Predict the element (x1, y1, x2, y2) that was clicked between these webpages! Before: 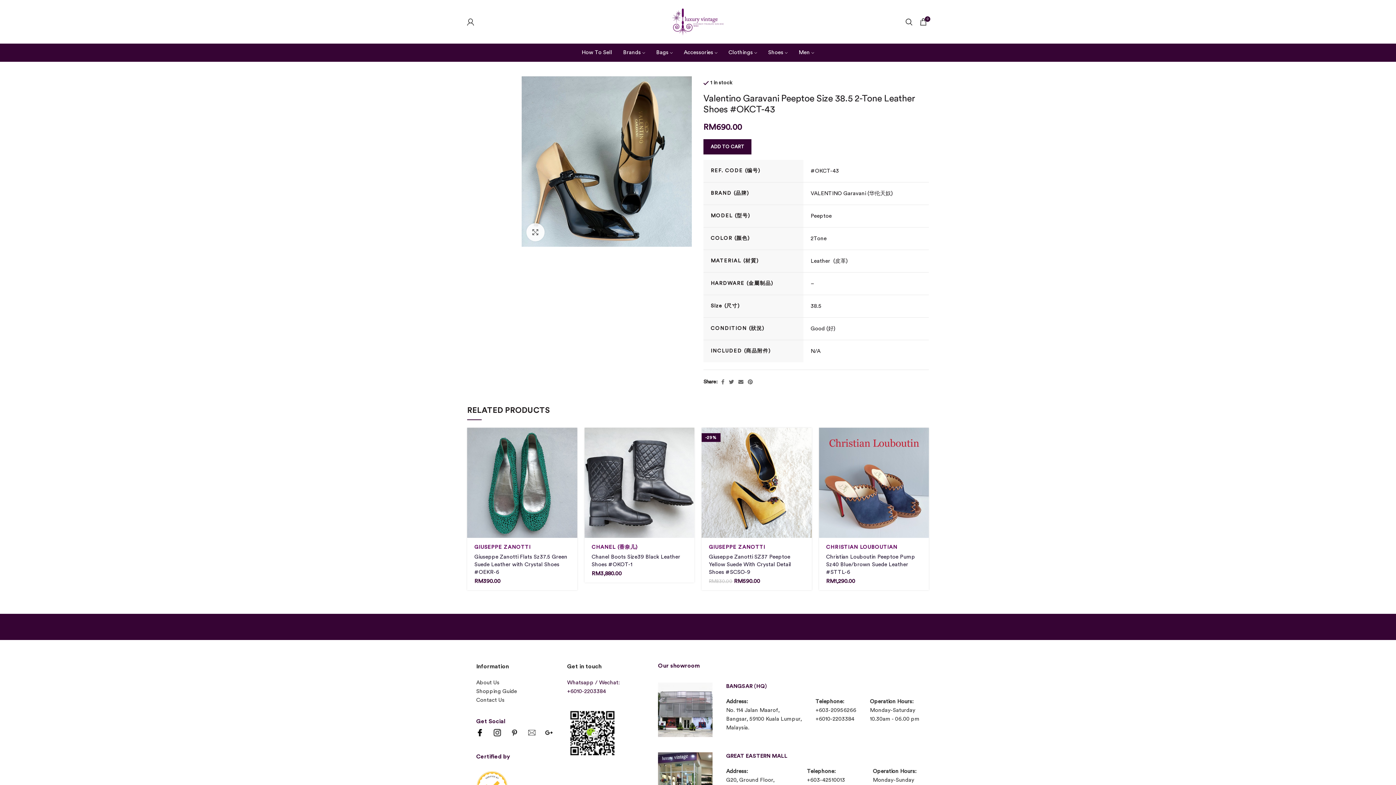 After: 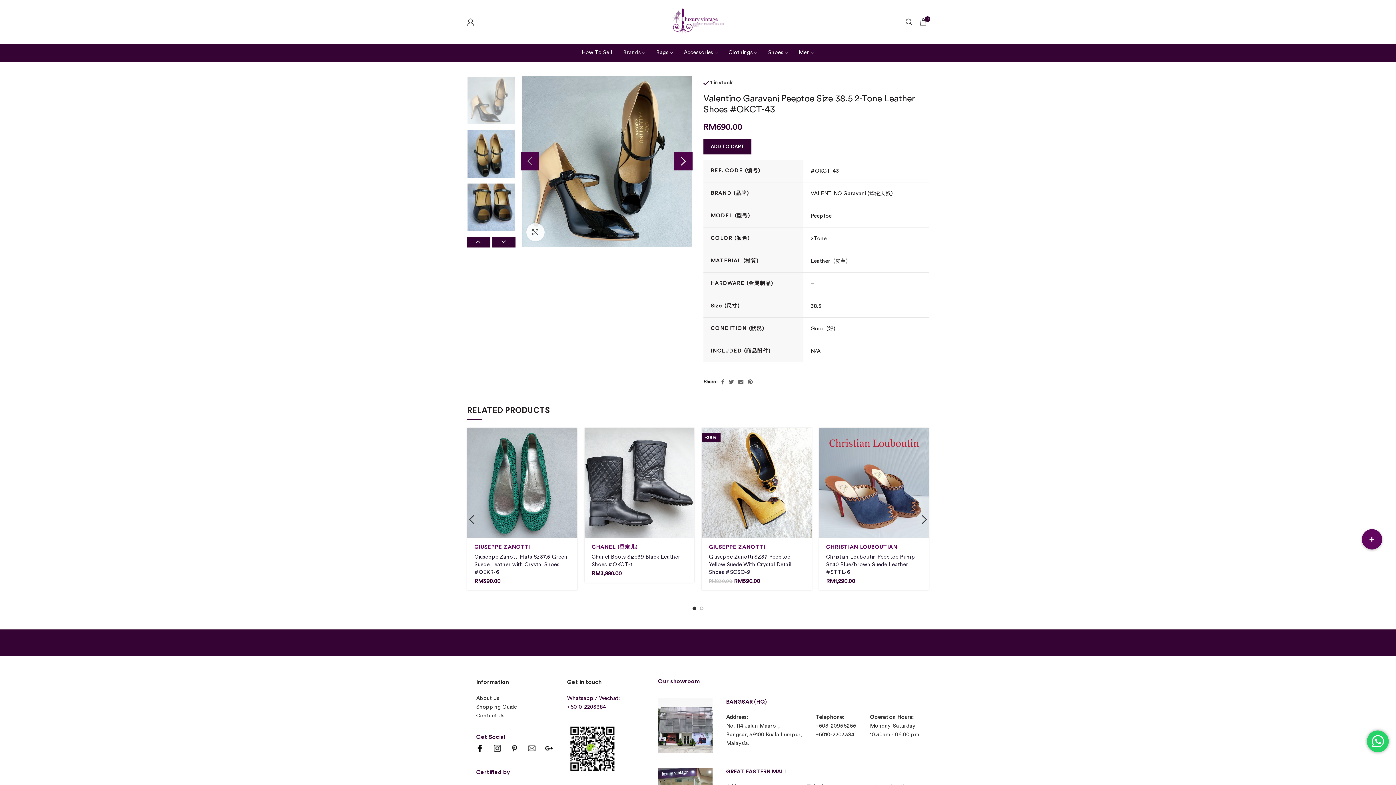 Action: label: Brands bbox: (617, 45, 650, 60)